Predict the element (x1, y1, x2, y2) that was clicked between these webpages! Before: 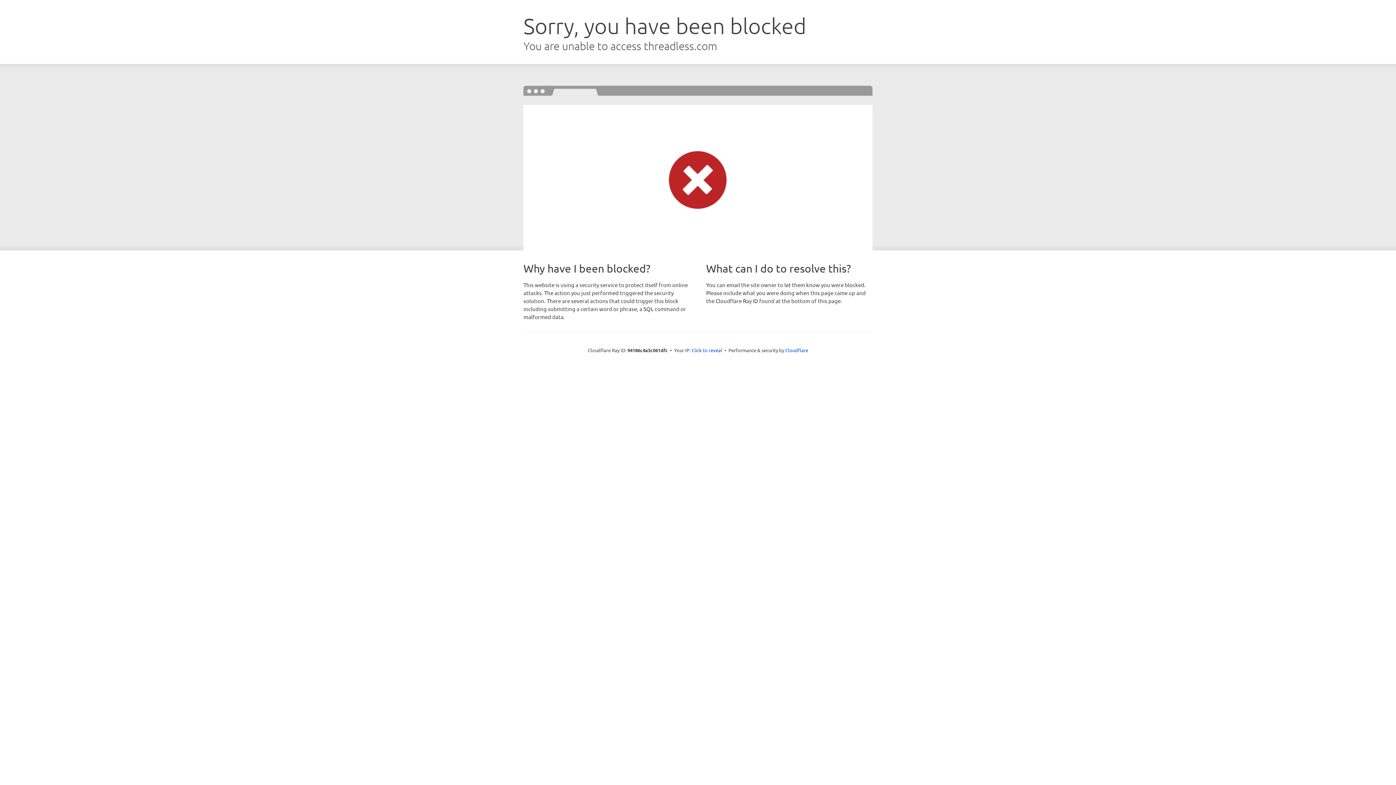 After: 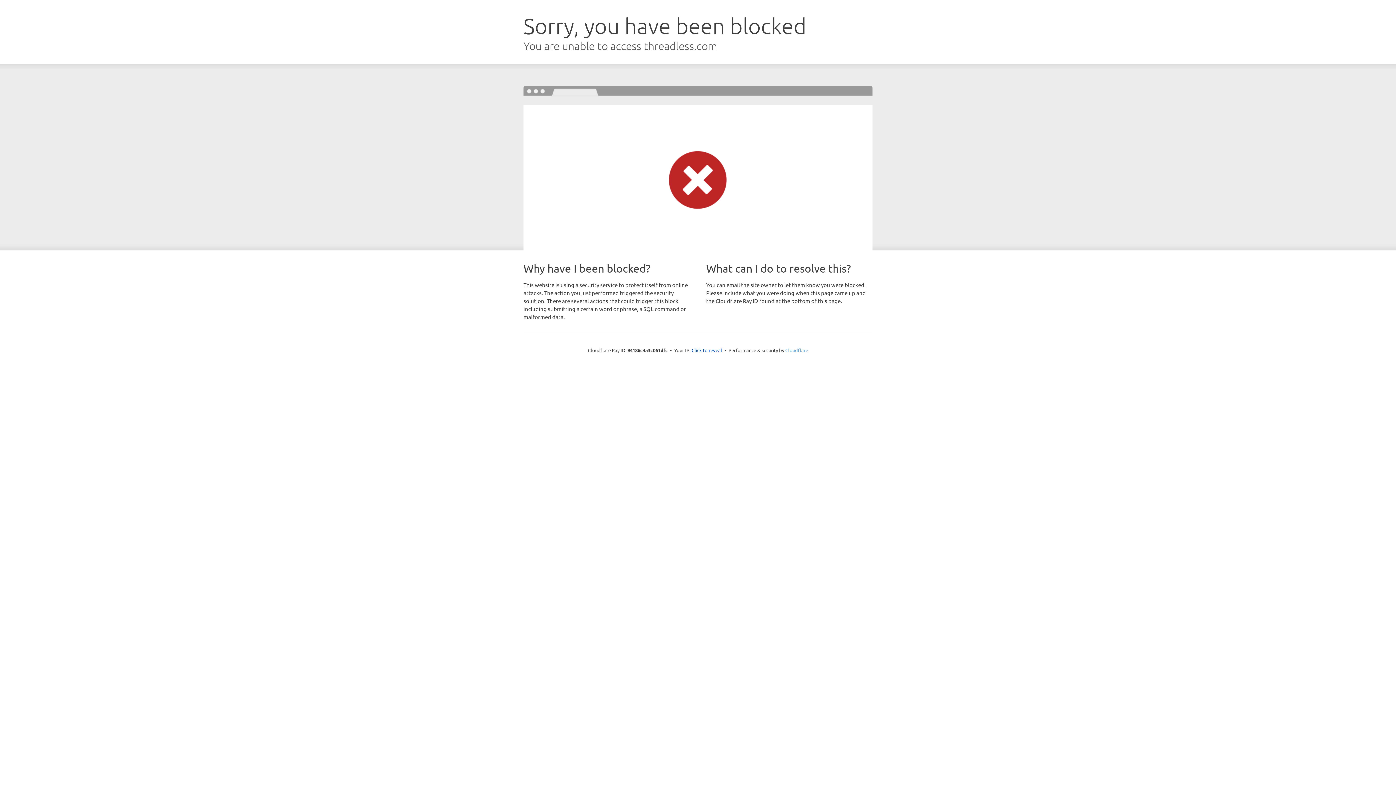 Action: bbox: (785, 347, 808, 353) label: Cloudflare